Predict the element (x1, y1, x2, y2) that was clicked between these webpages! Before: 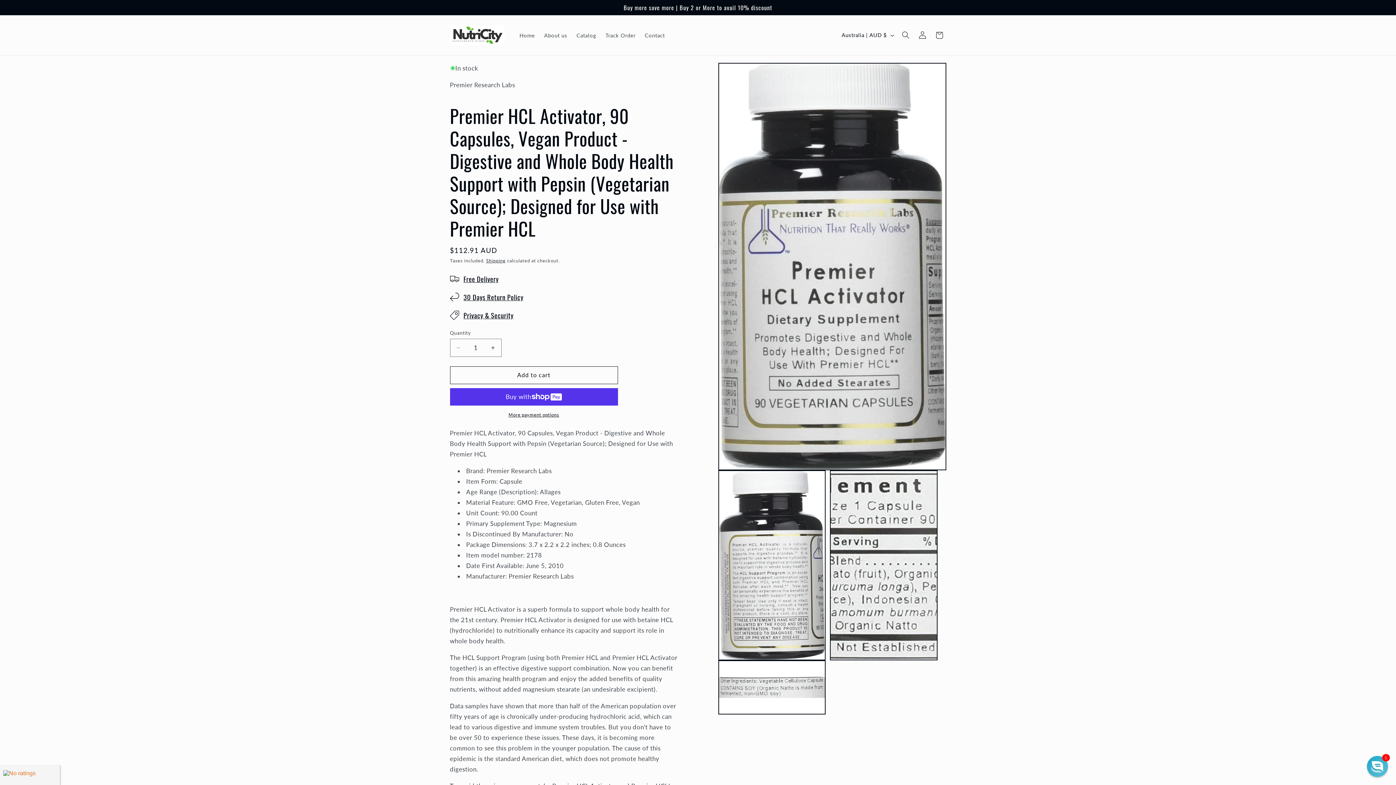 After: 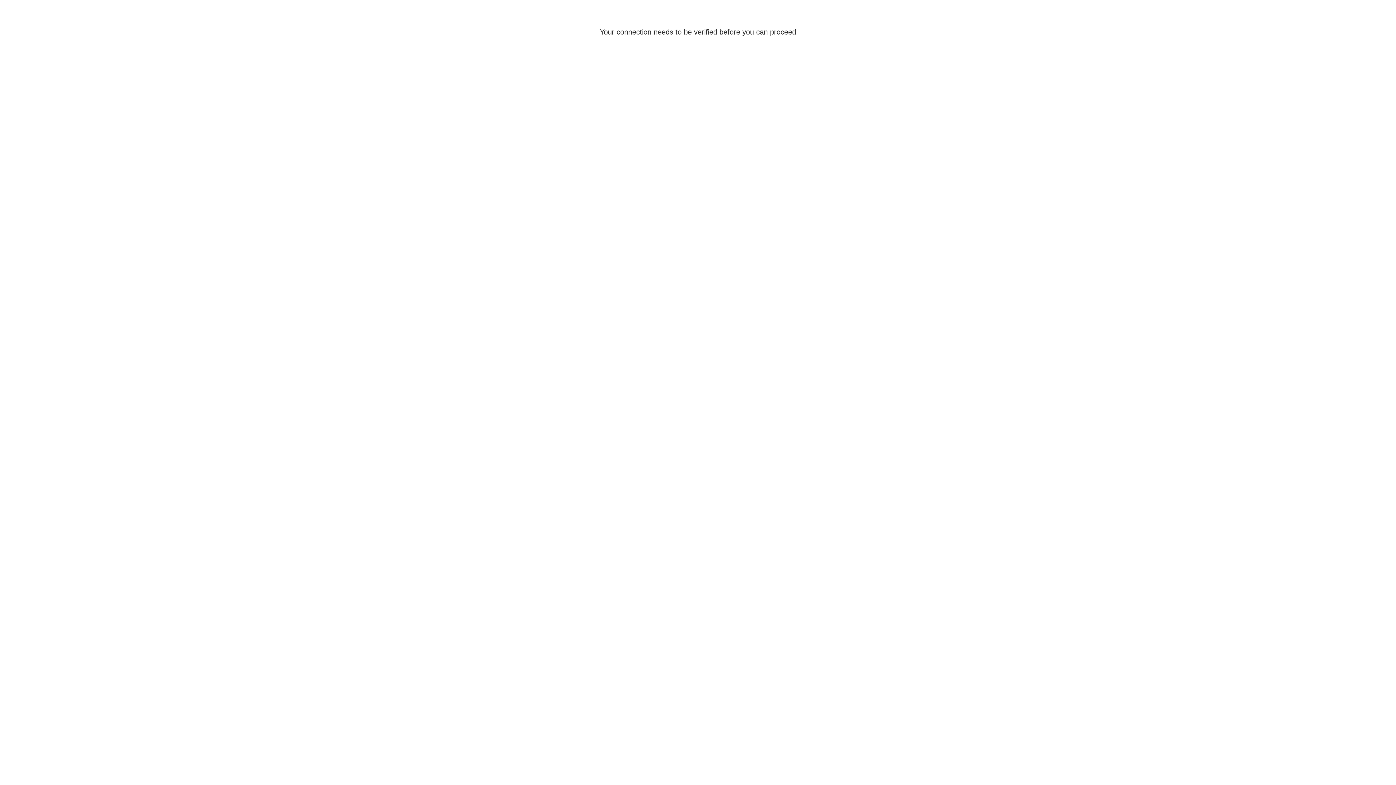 Action: bbox: (914, 26, 931, 43) label: Log in